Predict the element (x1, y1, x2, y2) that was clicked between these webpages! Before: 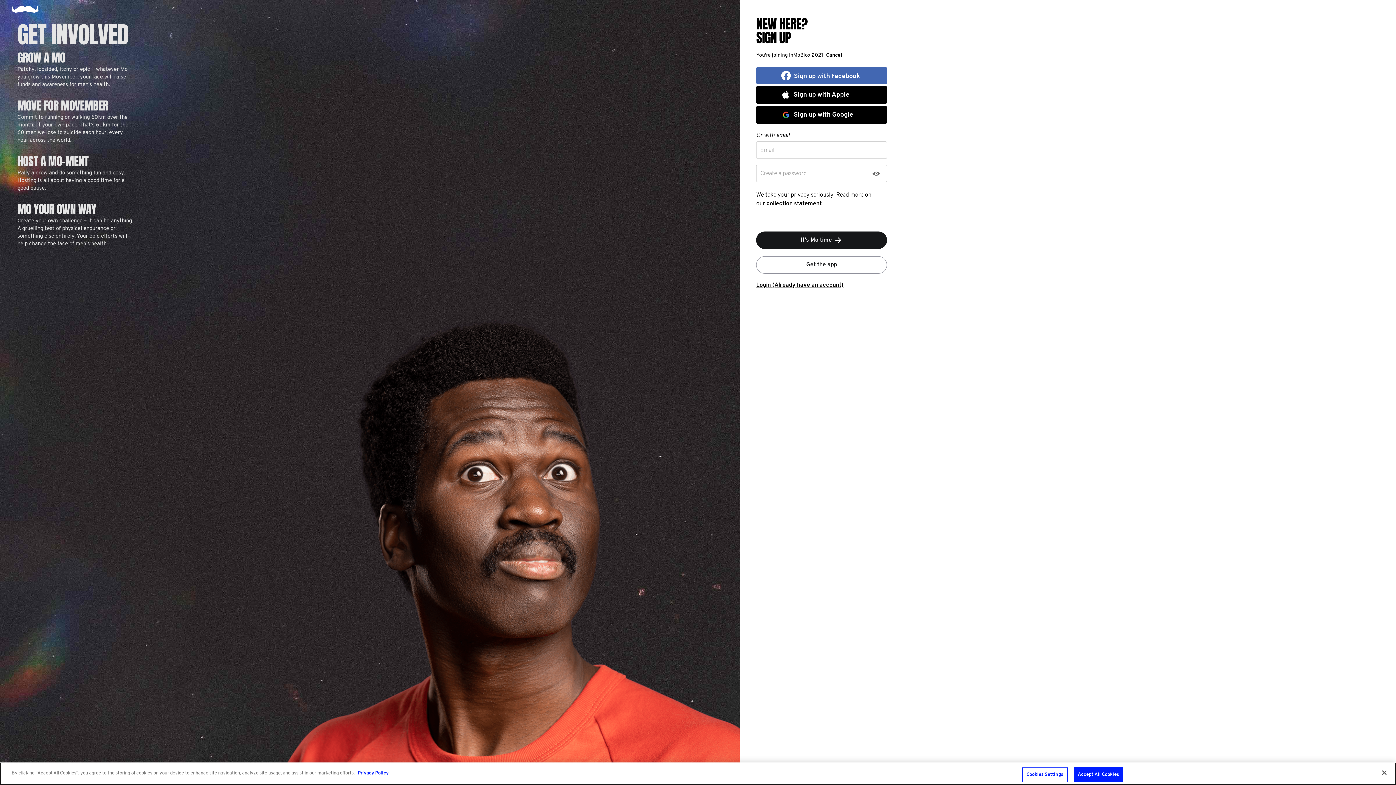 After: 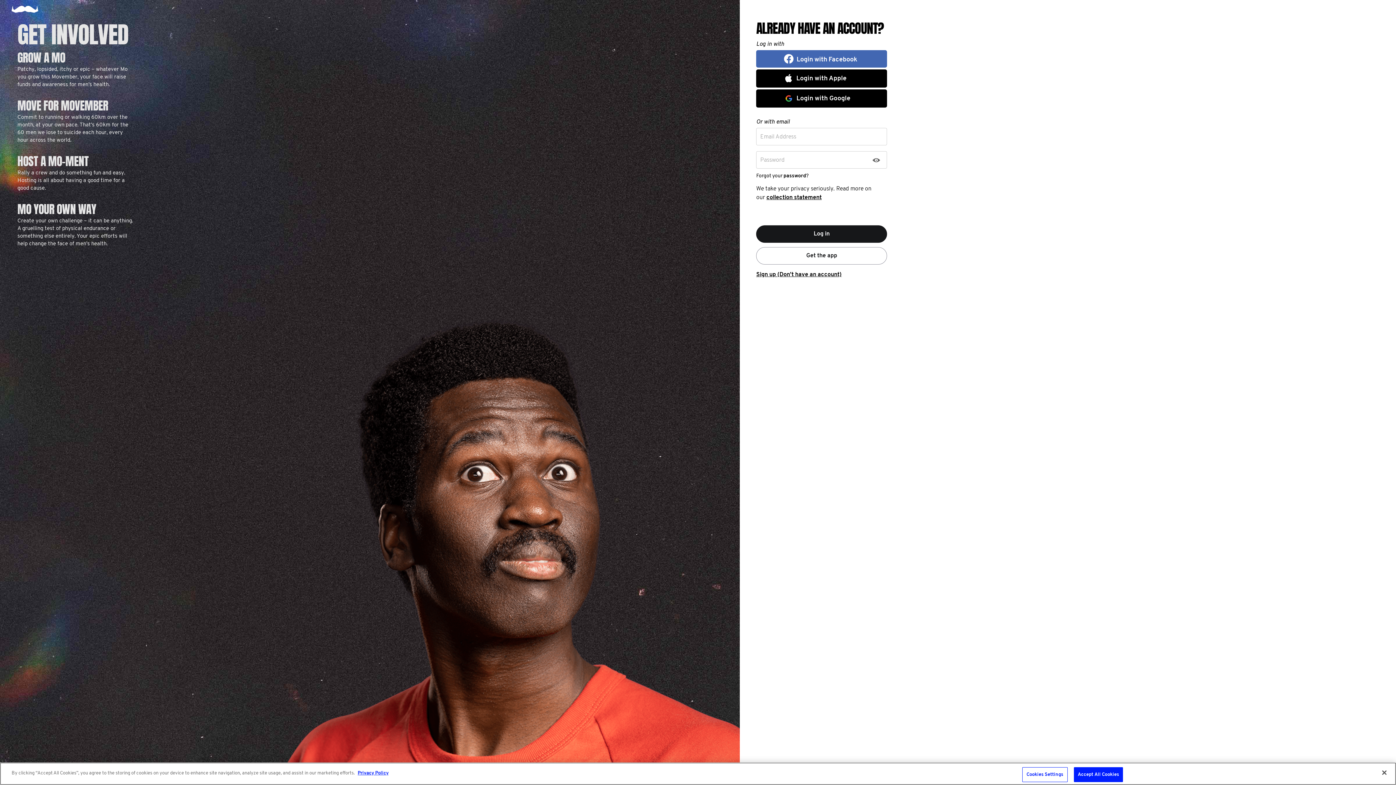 Action: bbox: (756, 282, 843, 288) label: Login (Already have an account)